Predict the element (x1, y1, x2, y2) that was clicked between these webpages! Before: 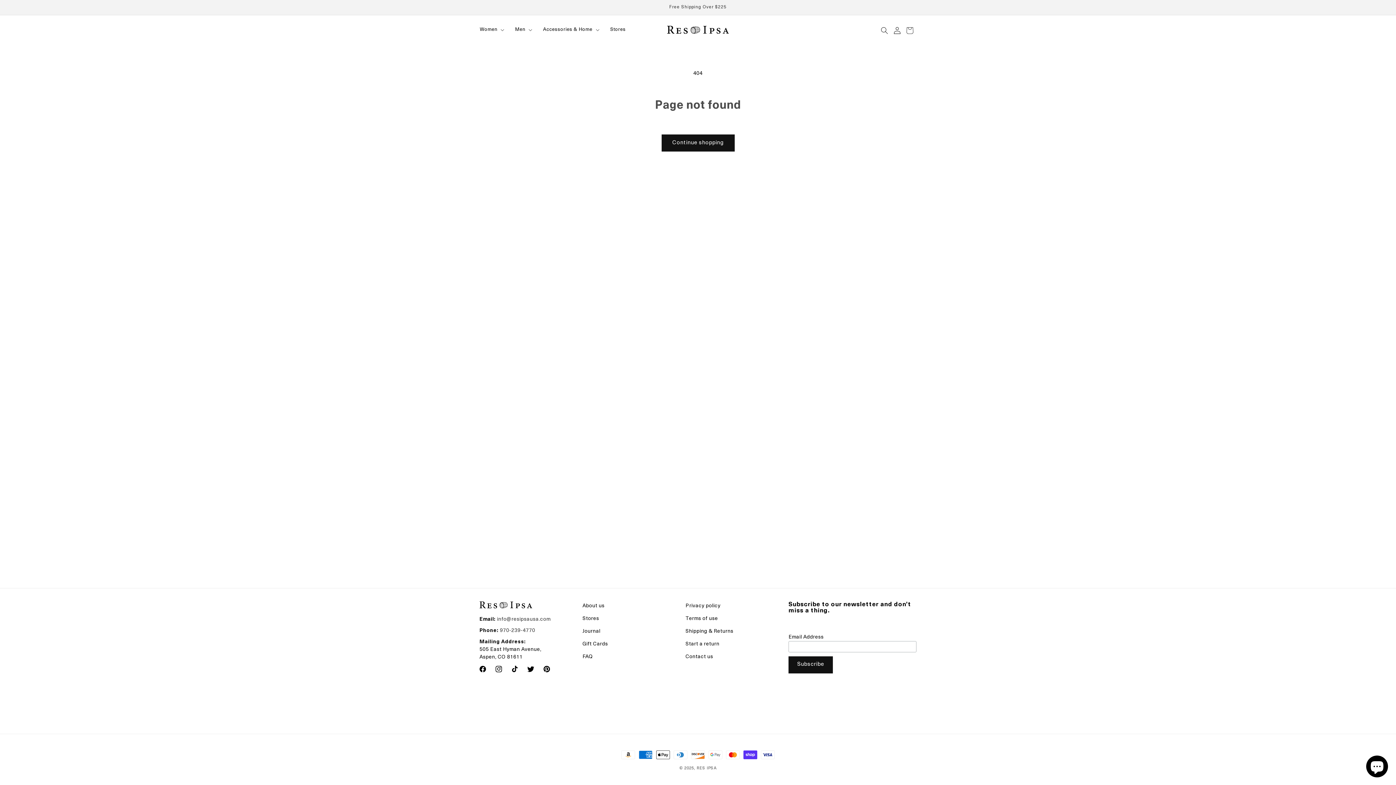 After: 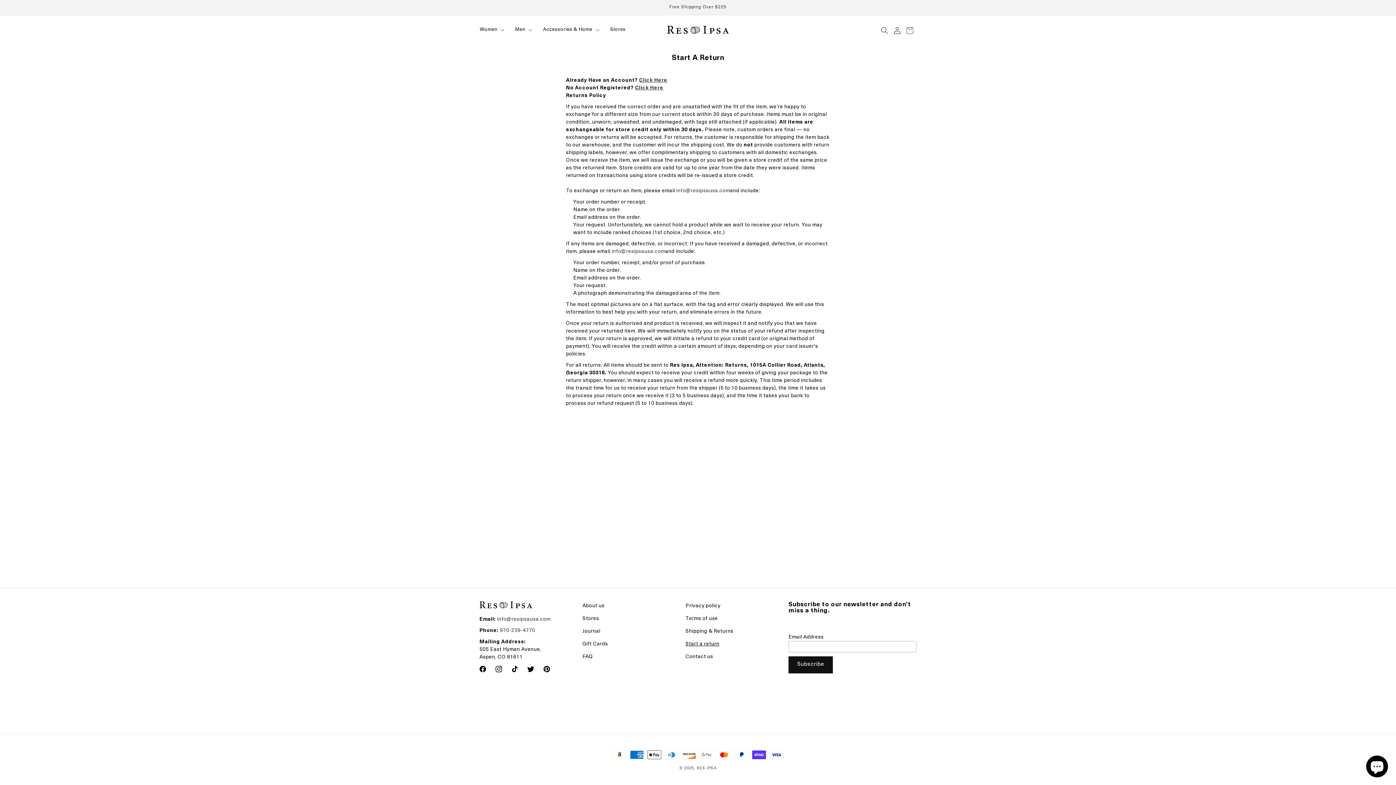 Action: bbox: (685, 638, 719, 650) label: Start a return